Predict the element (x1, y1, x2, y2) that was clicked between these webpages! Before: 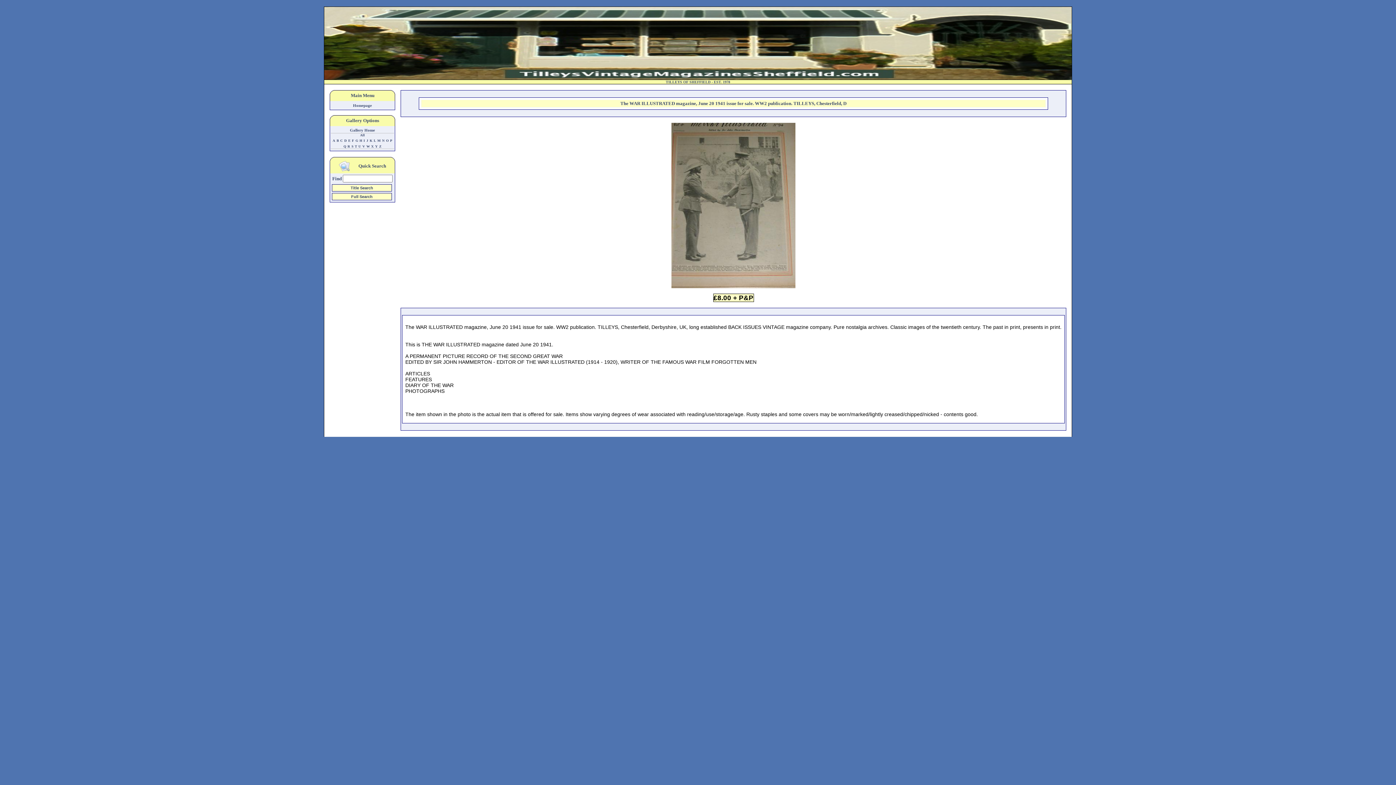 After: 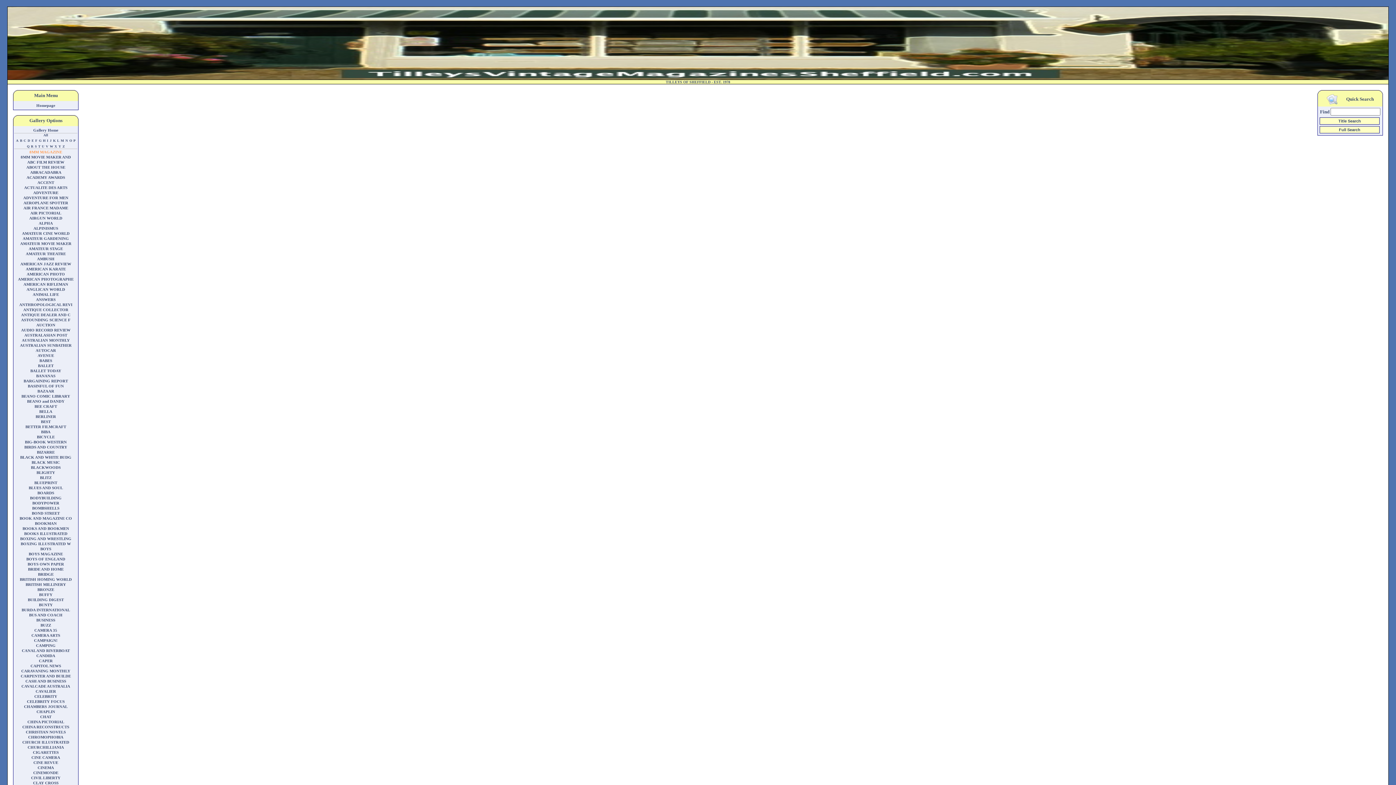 Action: bbox: (360, 133, 364, 137) label: All